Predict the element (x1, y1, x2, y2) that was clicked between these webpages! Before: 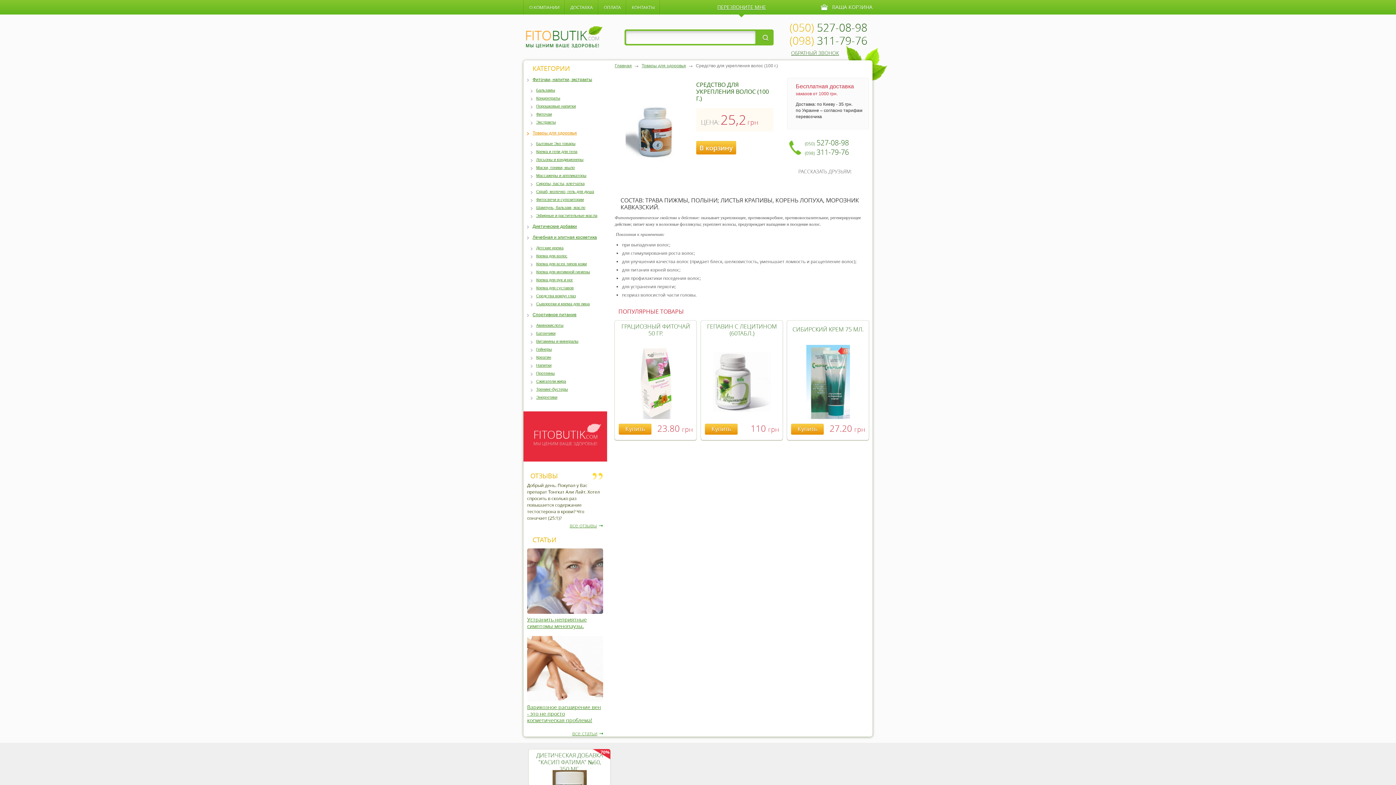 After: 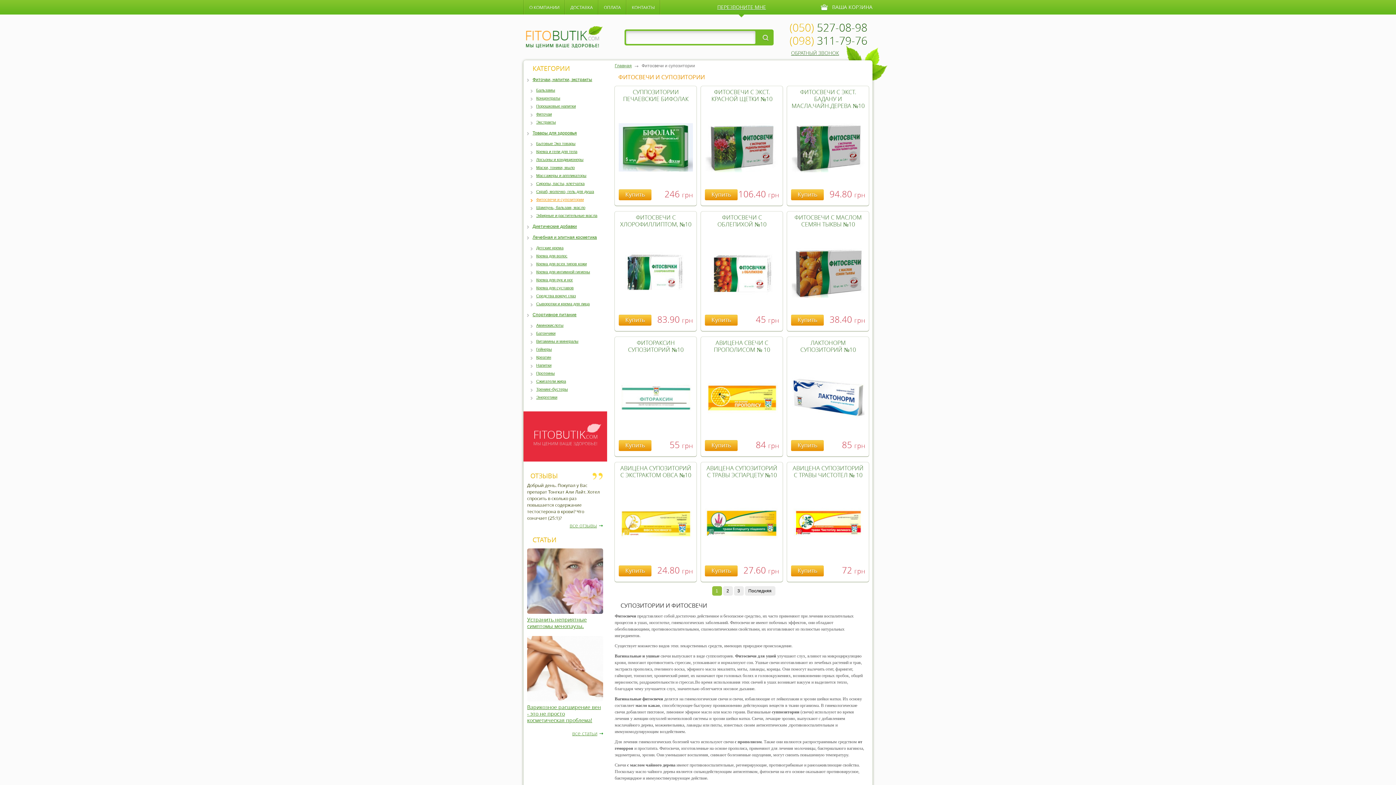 Action: bbox: (530, 197, 610, 202) label: Фитосвечи и супозитории